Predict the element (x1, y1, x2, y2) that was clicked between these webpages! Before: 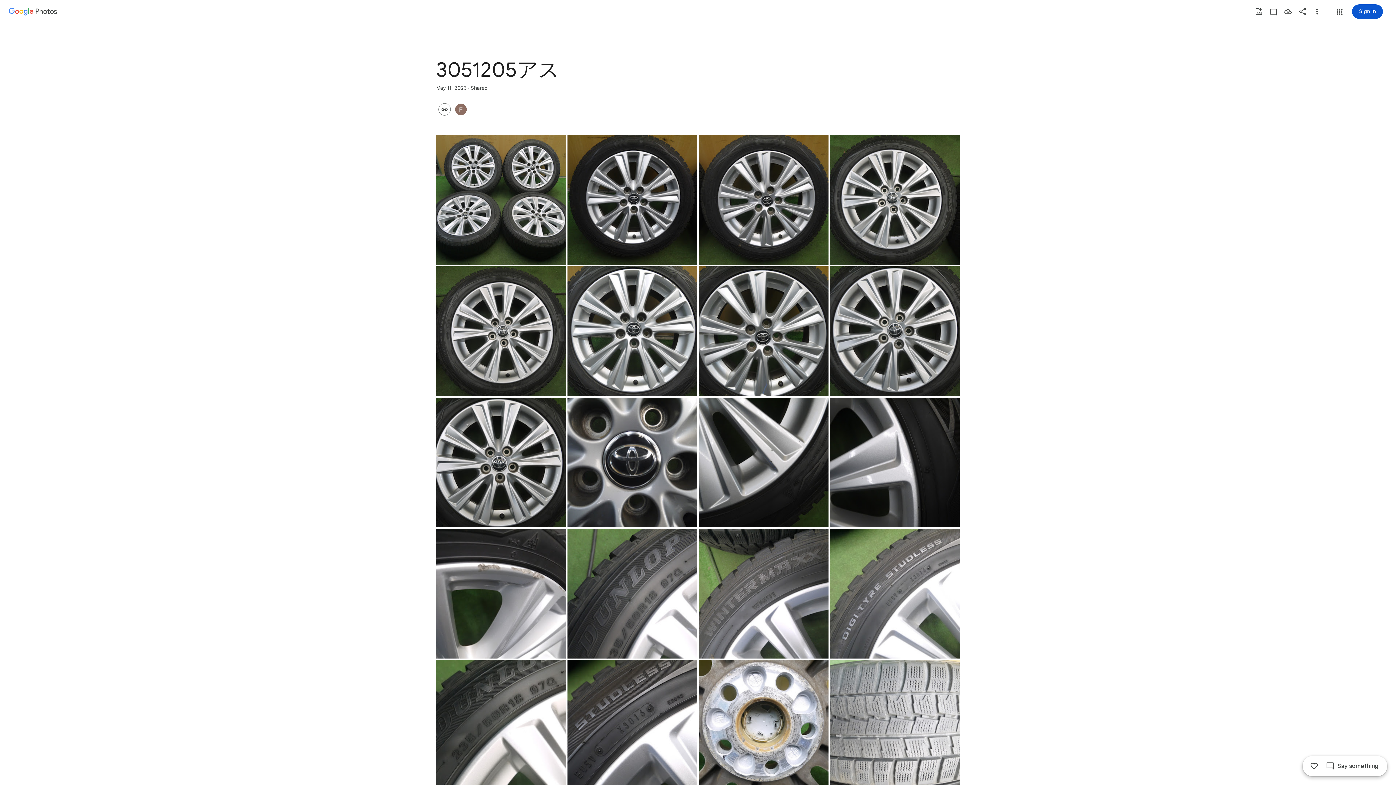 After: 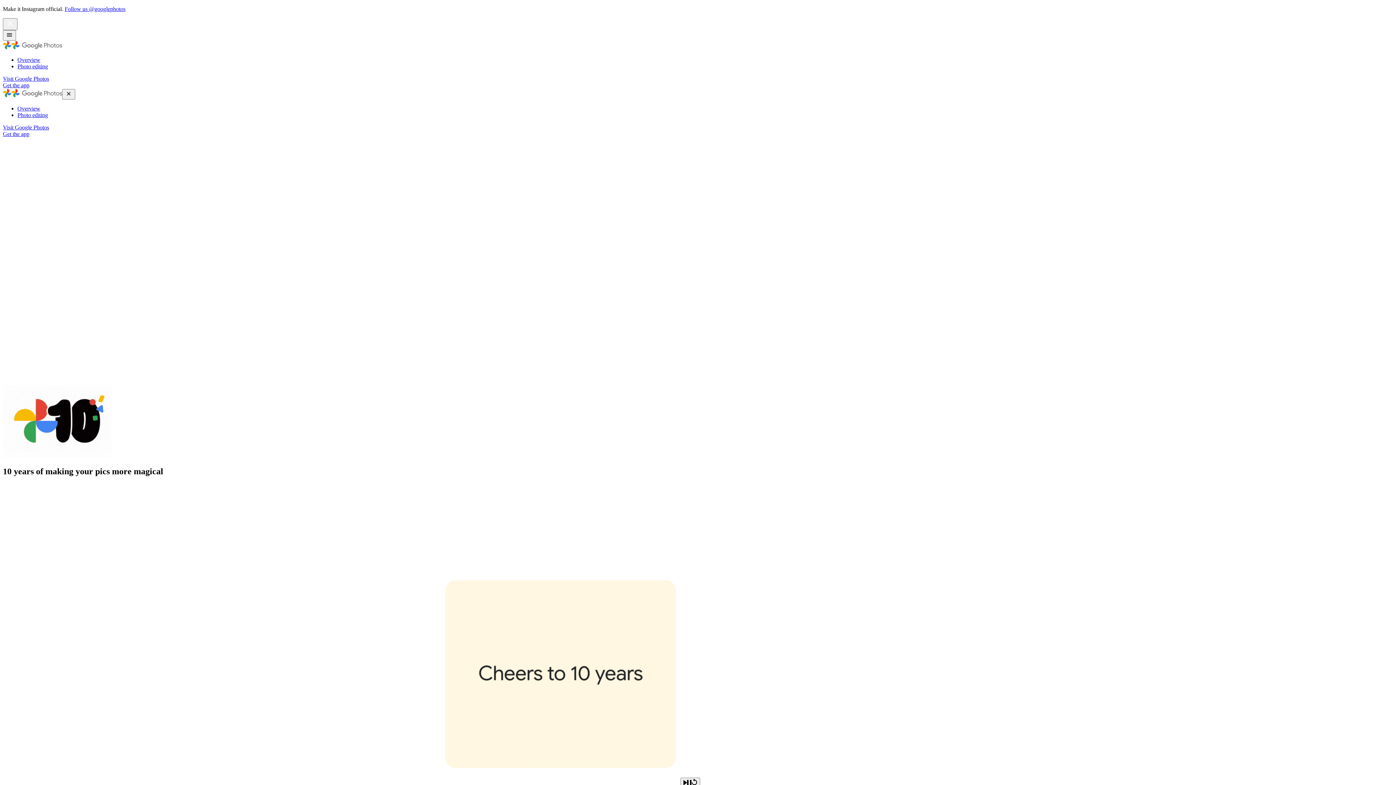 Action: label: Google Photos bbox: (4, 7, 57, 15)